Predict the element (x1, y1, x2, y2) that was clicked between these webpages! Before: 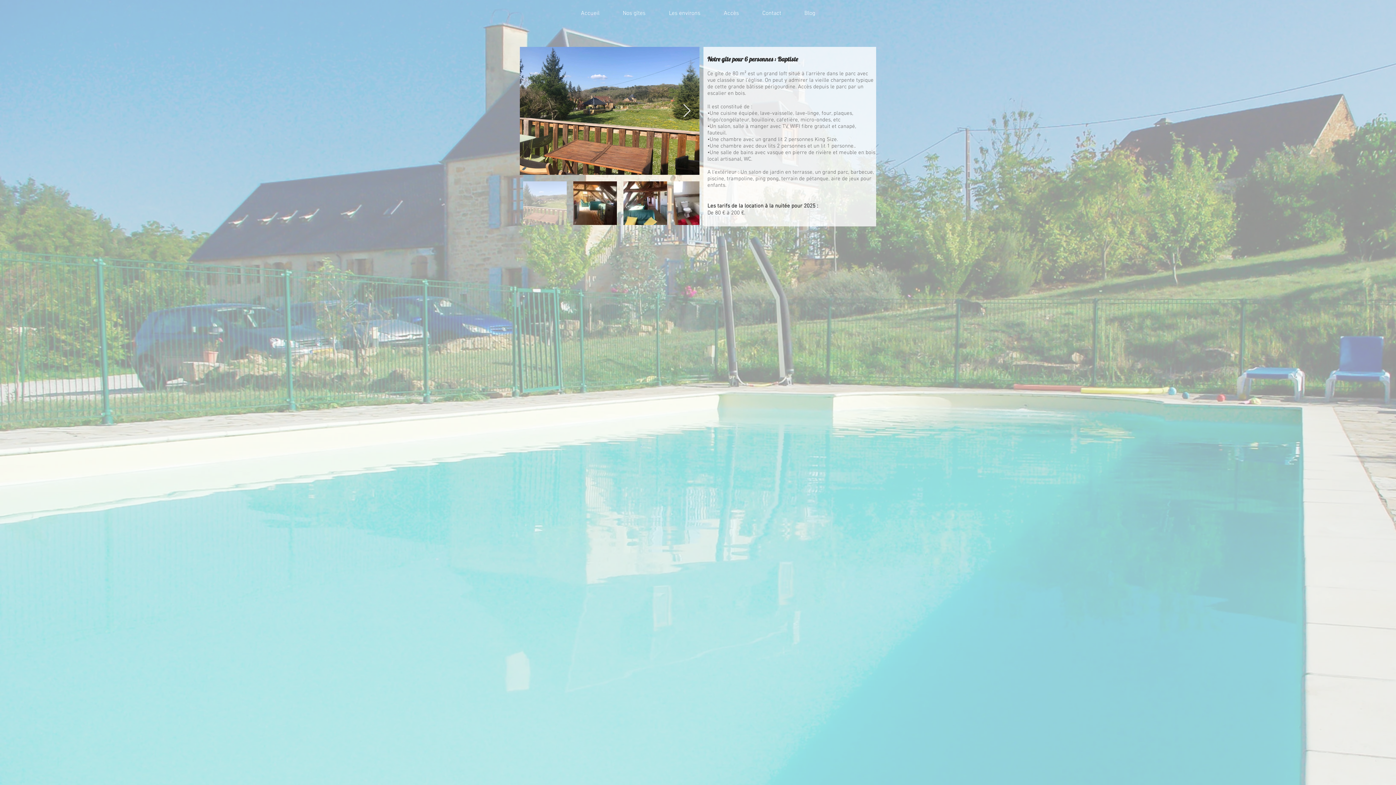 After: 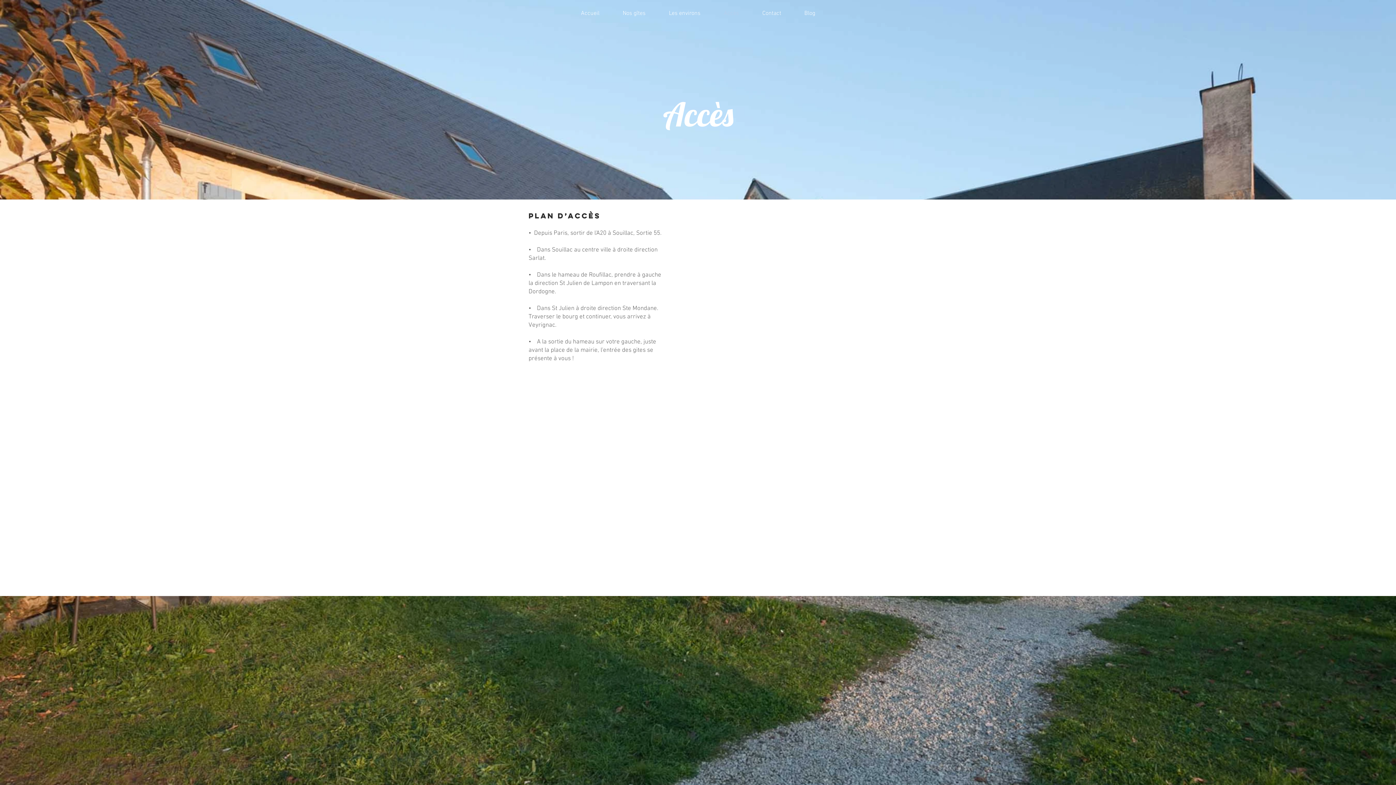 Action: label: Accès bbox: (712, 4, 750, 22)